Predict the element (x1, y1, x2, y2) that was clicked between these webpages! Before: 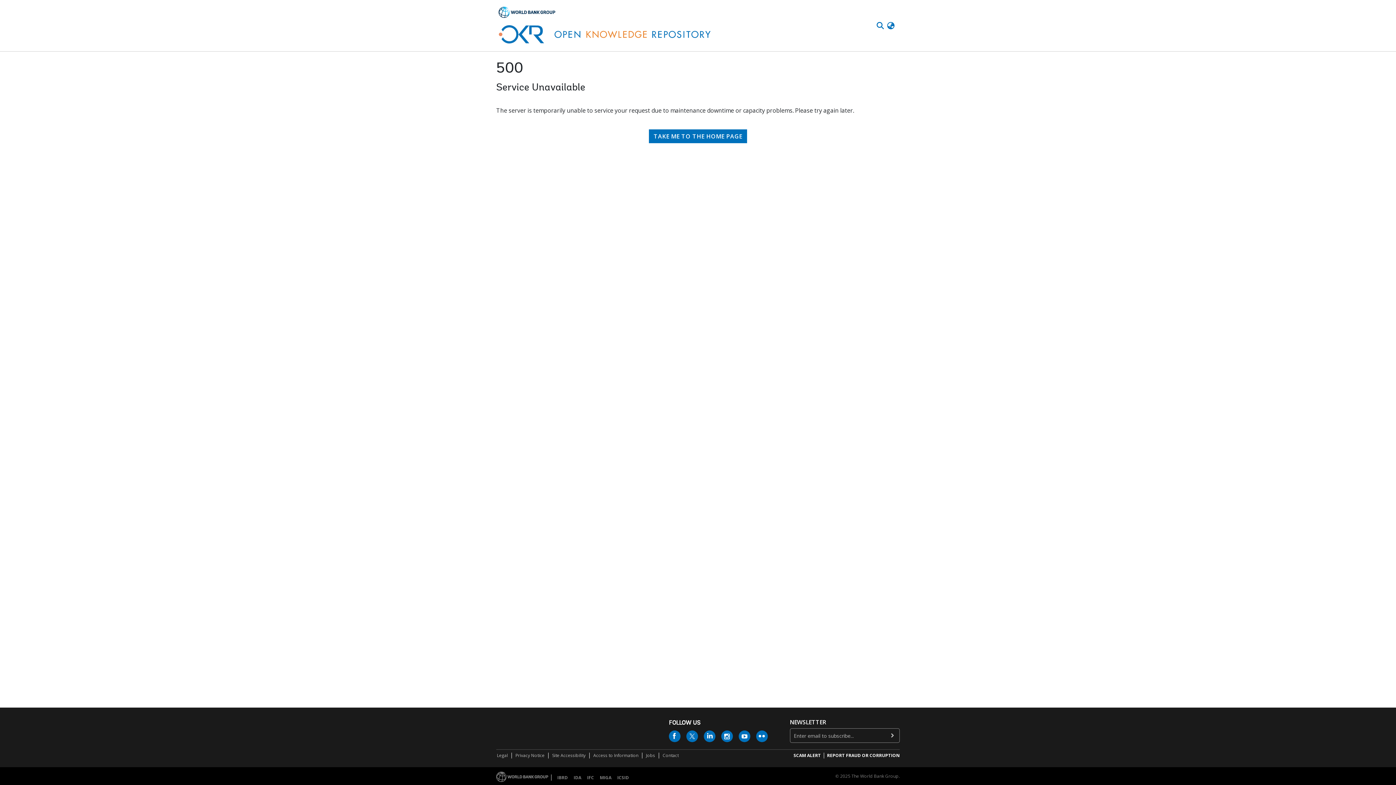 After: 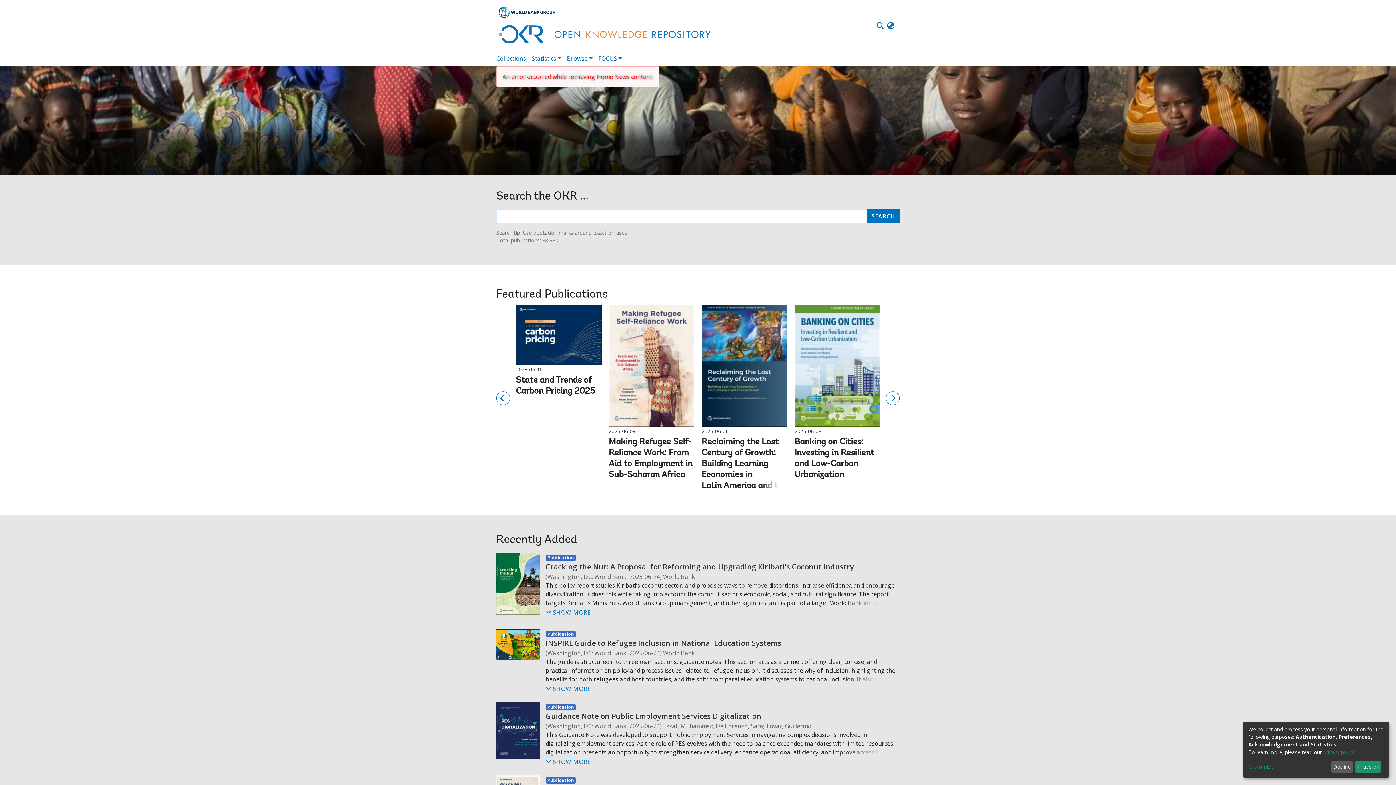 Action: bbox: (647, 78, 749, 92) label: TAKE ME TO THE HOME PAGE